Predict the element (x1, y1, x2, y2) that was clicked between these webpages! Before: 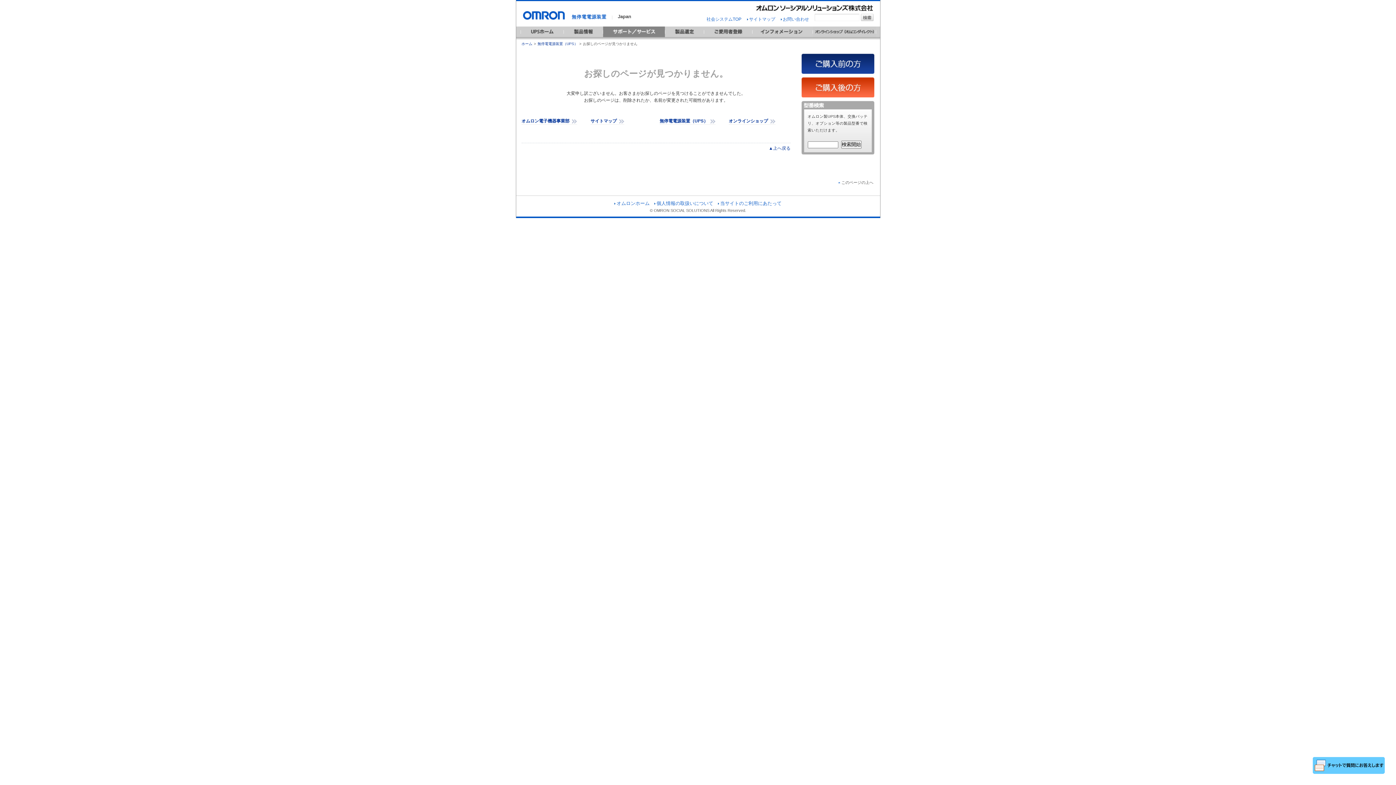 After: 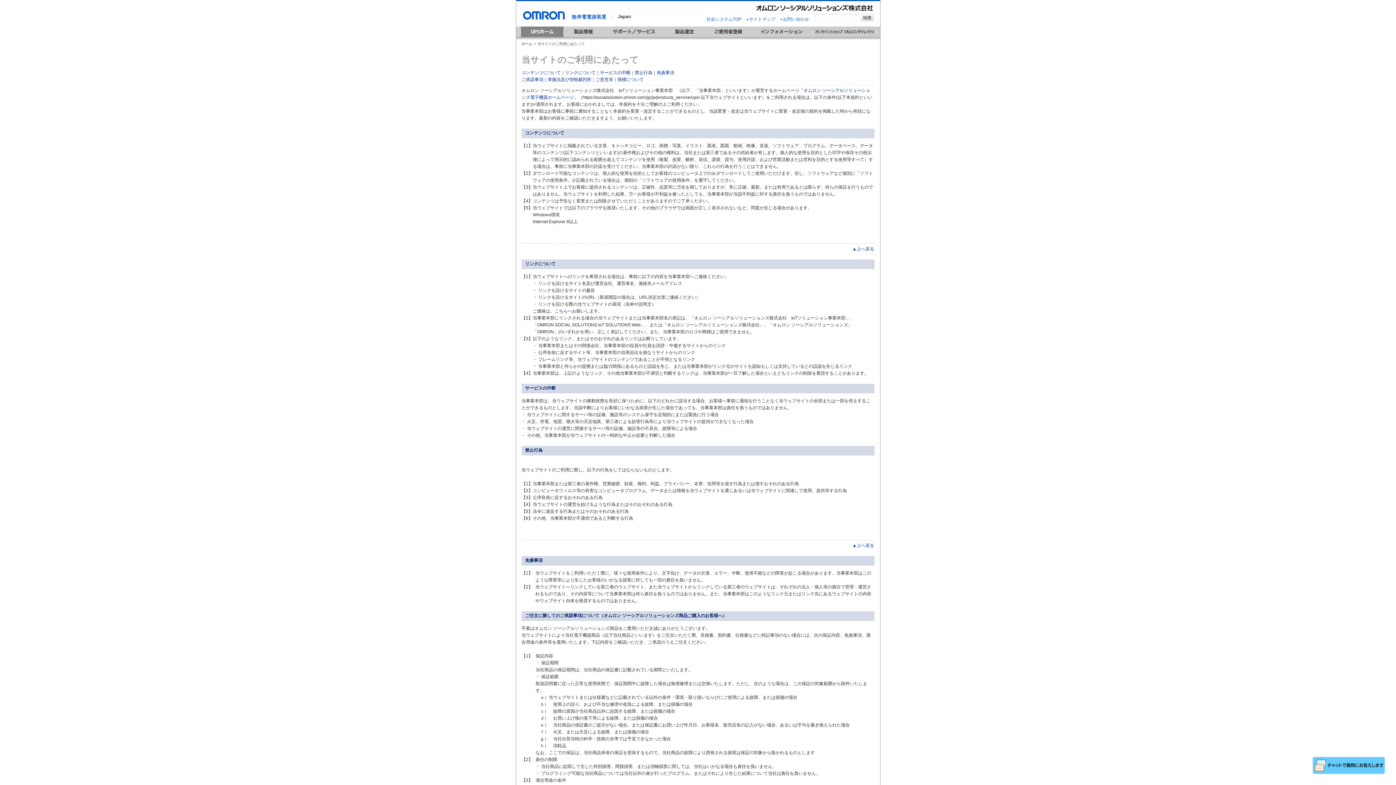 Action: bbox: (718, 200, 781, 206) label: 当サイトのご利用にあたって